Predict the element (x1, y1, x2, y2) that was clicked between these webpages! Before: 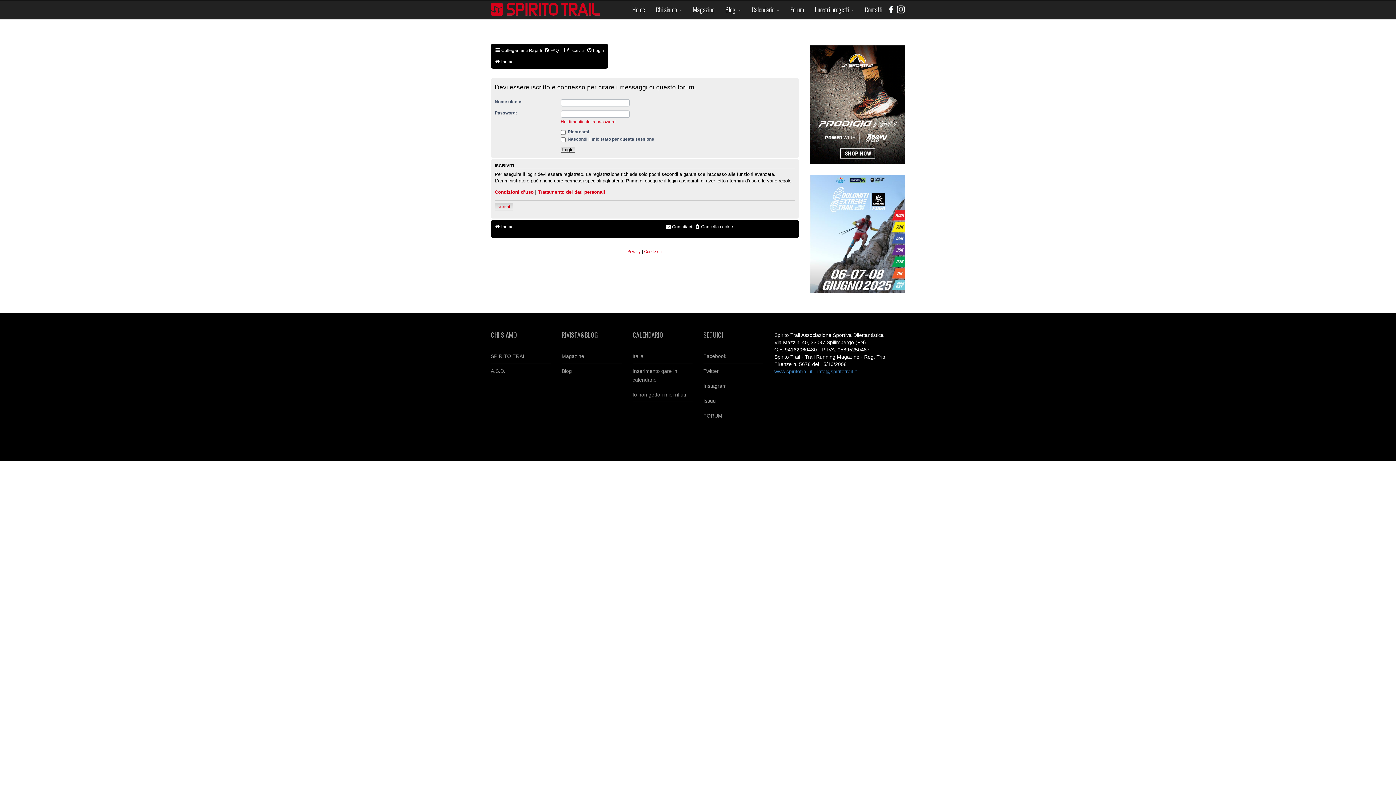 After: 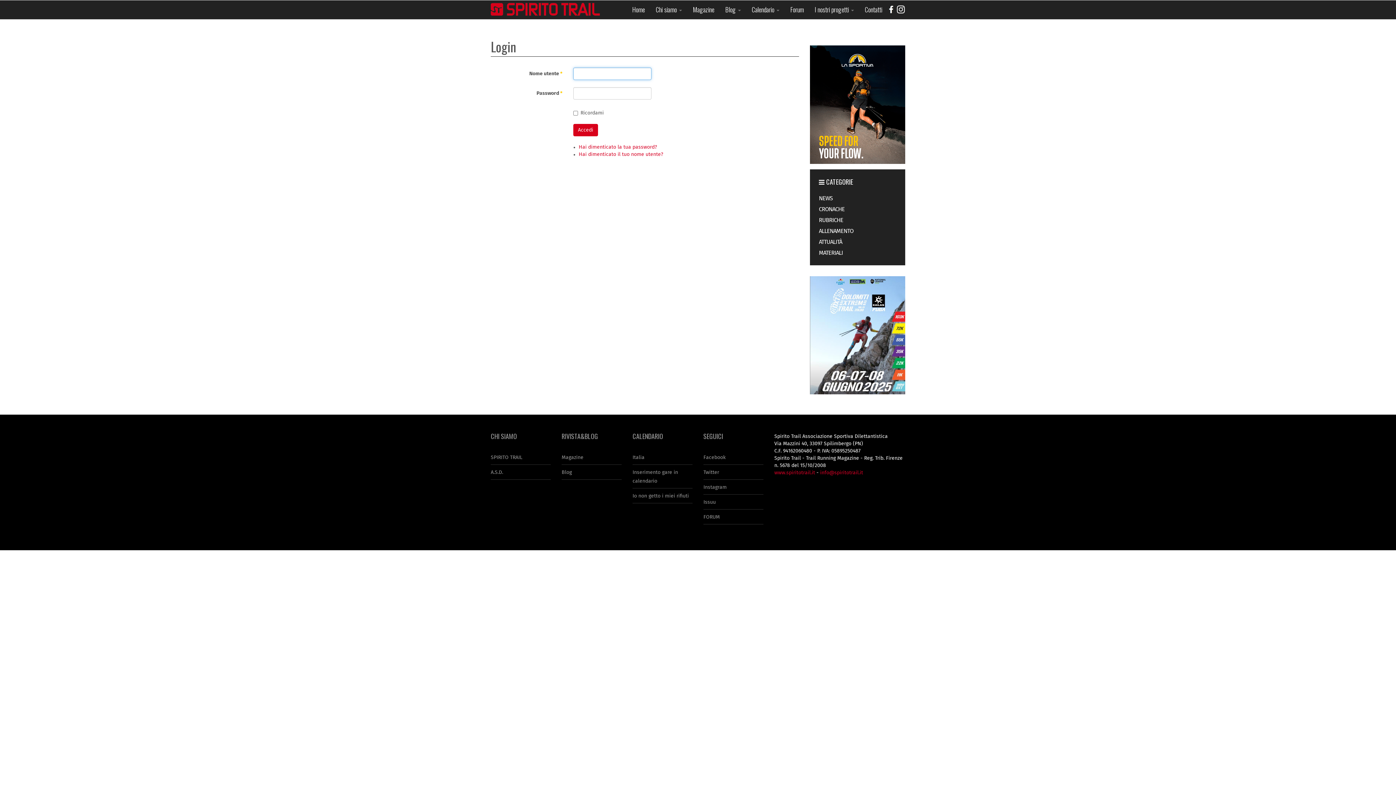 Action: label: Login bbox: (586, 45, 604, 55)